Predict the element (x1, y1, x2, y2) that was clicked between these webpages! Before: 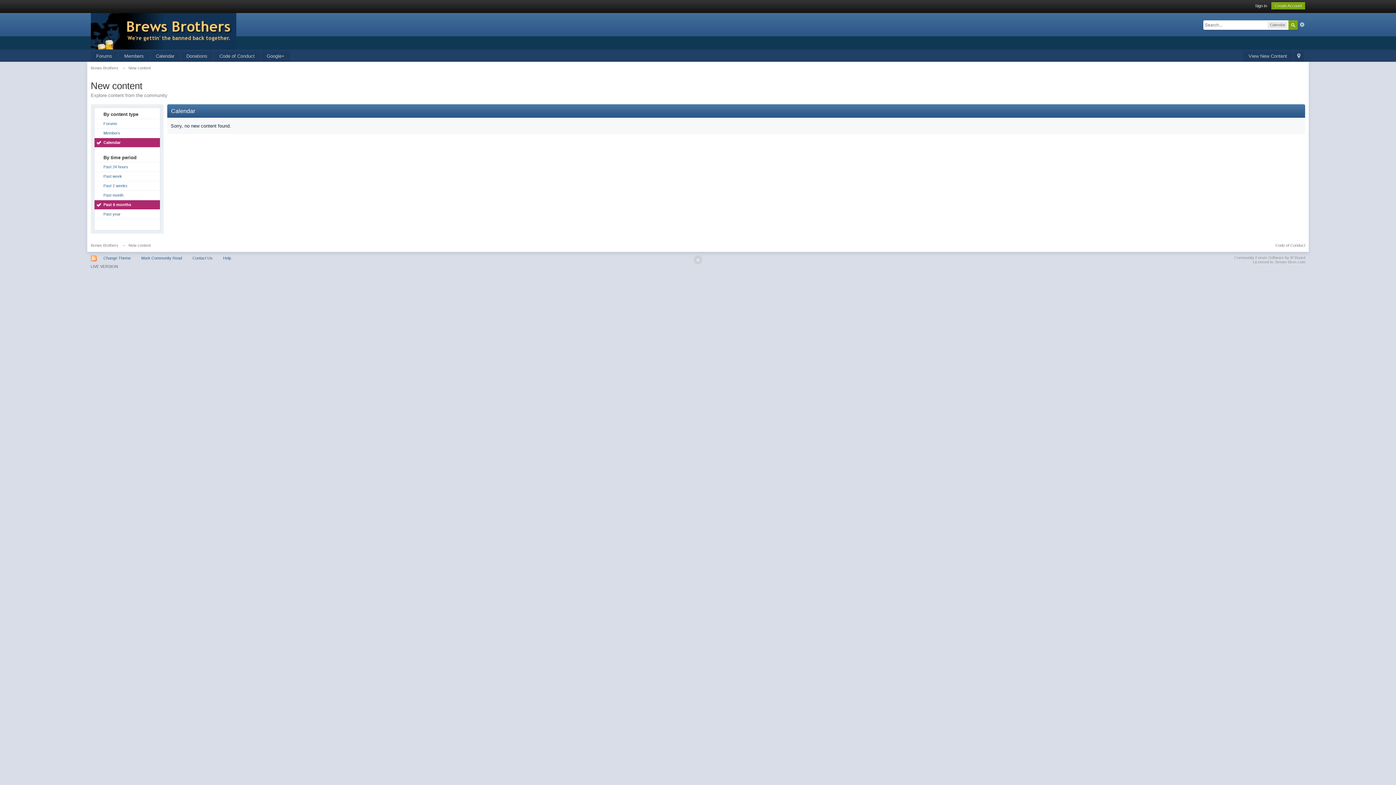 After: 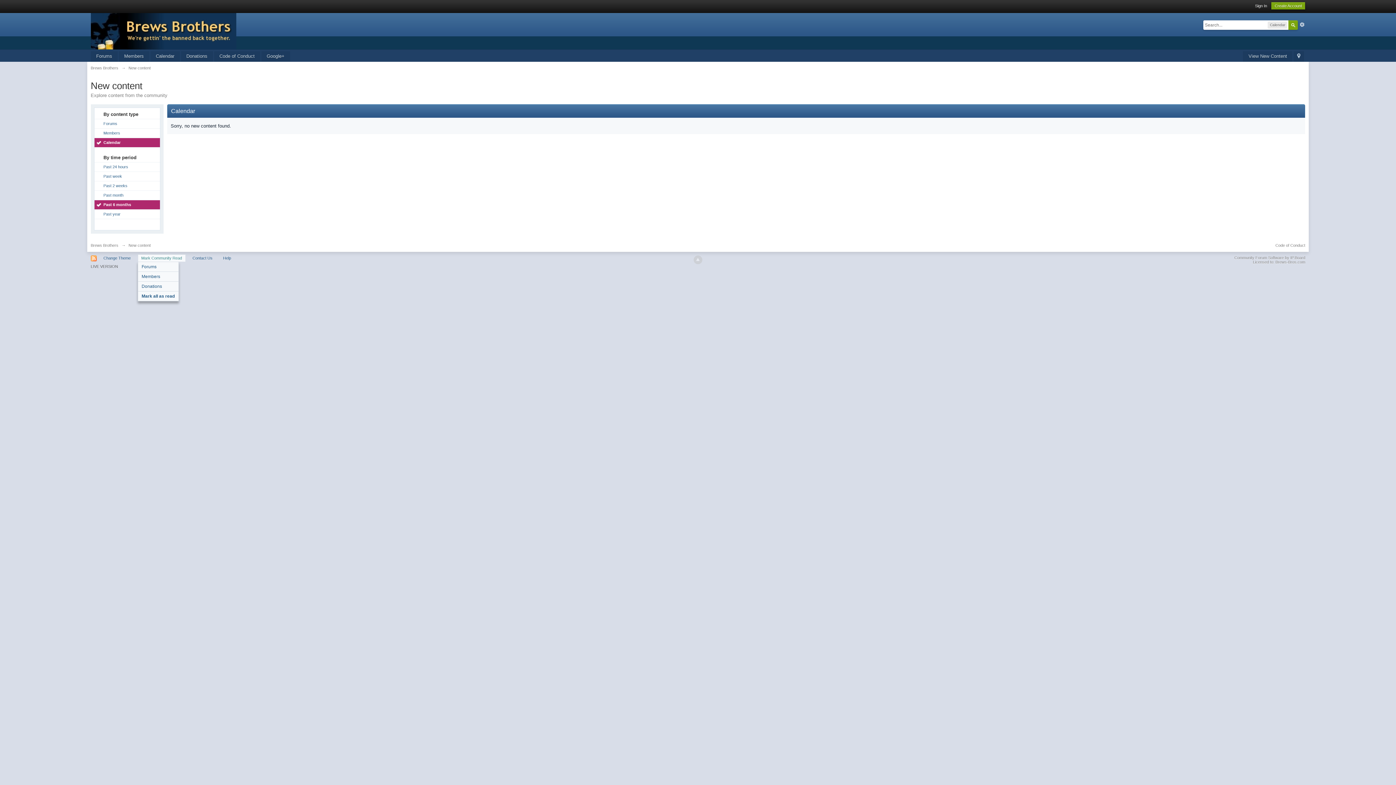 Action: bbox: (137, 254, 185, 261) label: Mark Community Read